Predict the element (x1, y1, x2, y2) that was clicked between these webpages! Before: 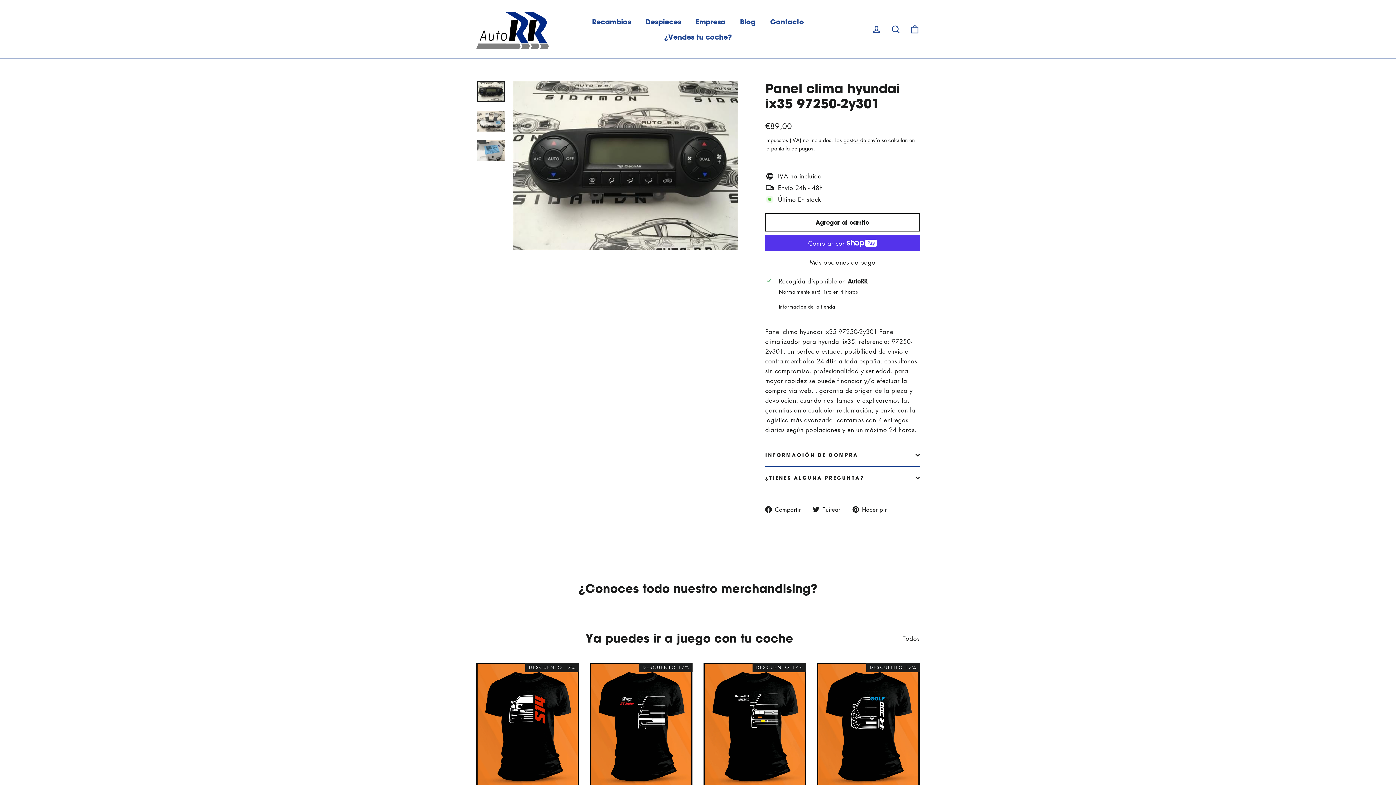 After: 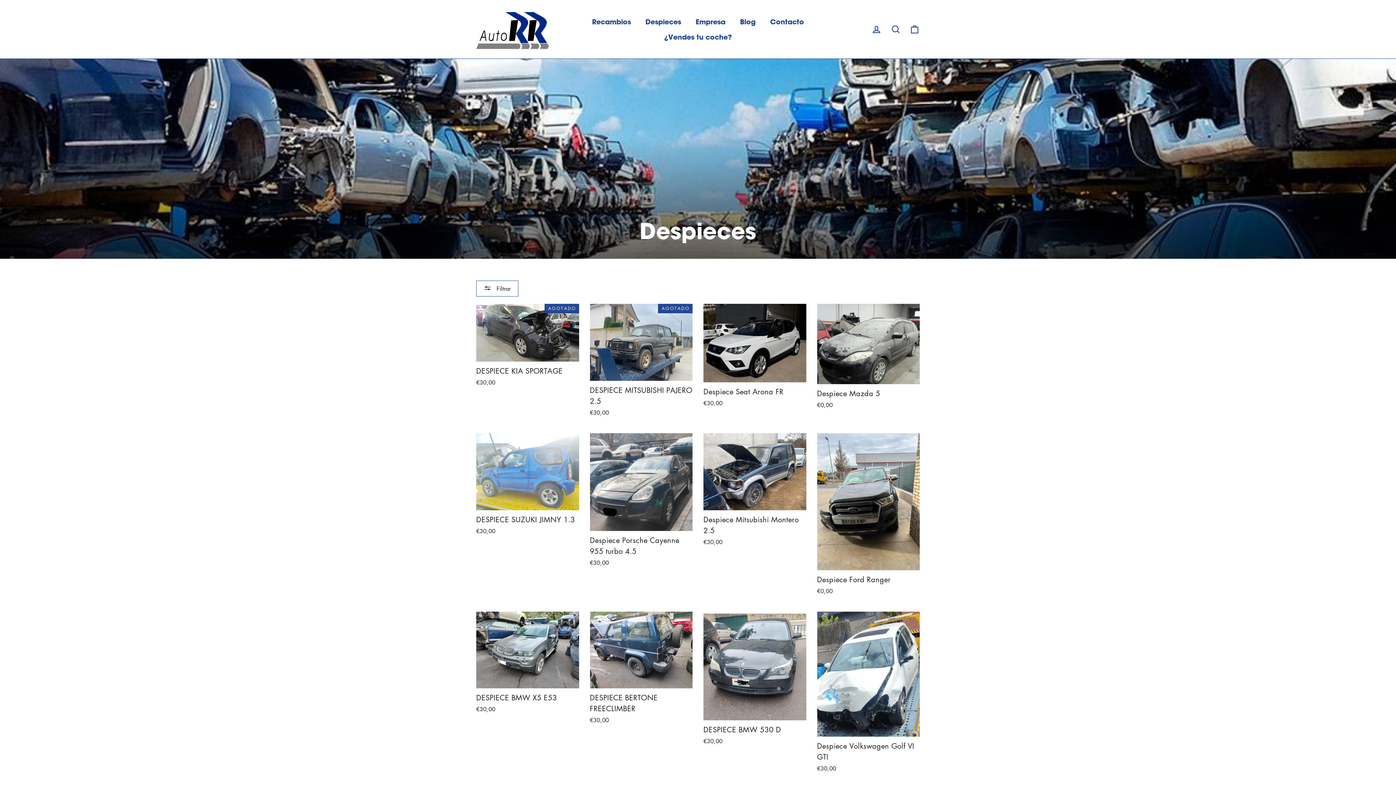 Action: label: Despieces bbox: (638, 14, 688, 29)